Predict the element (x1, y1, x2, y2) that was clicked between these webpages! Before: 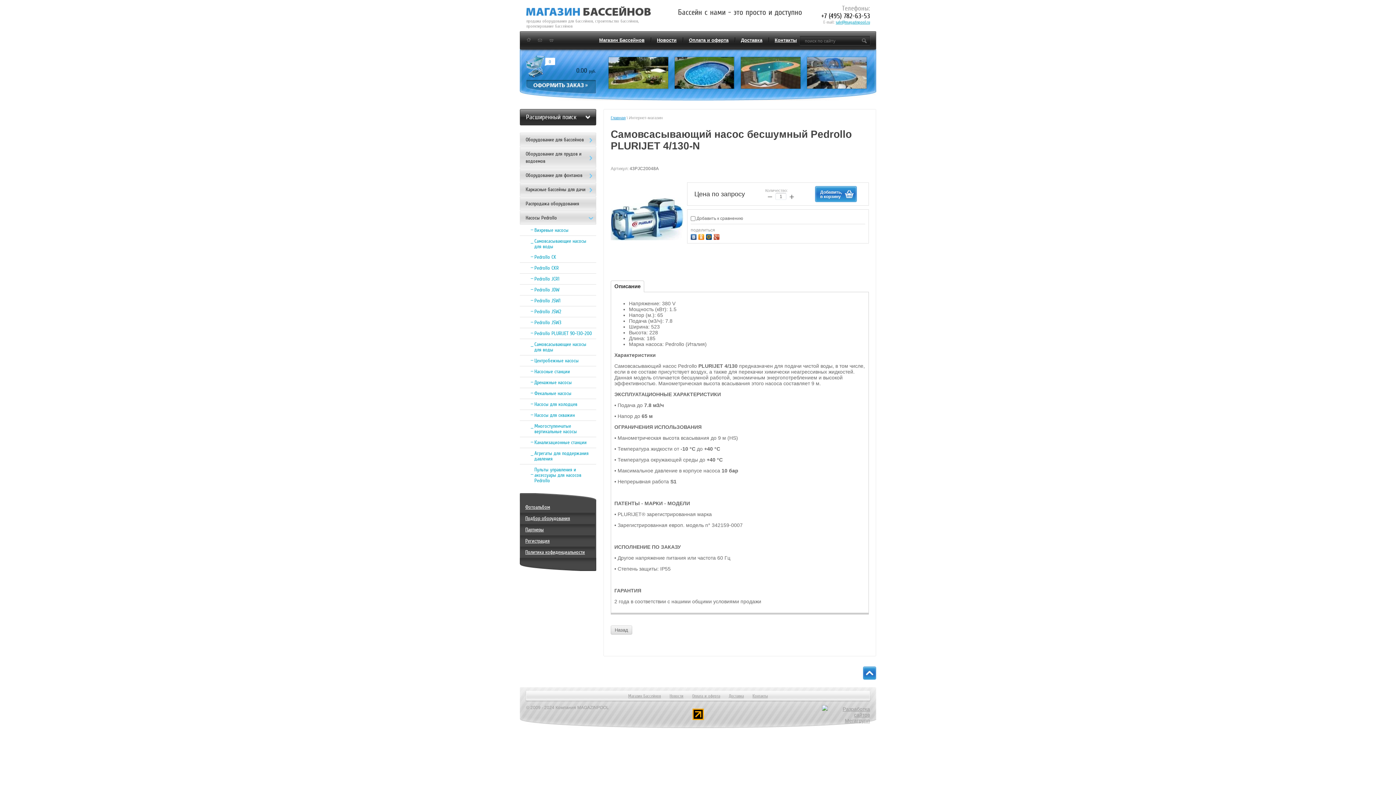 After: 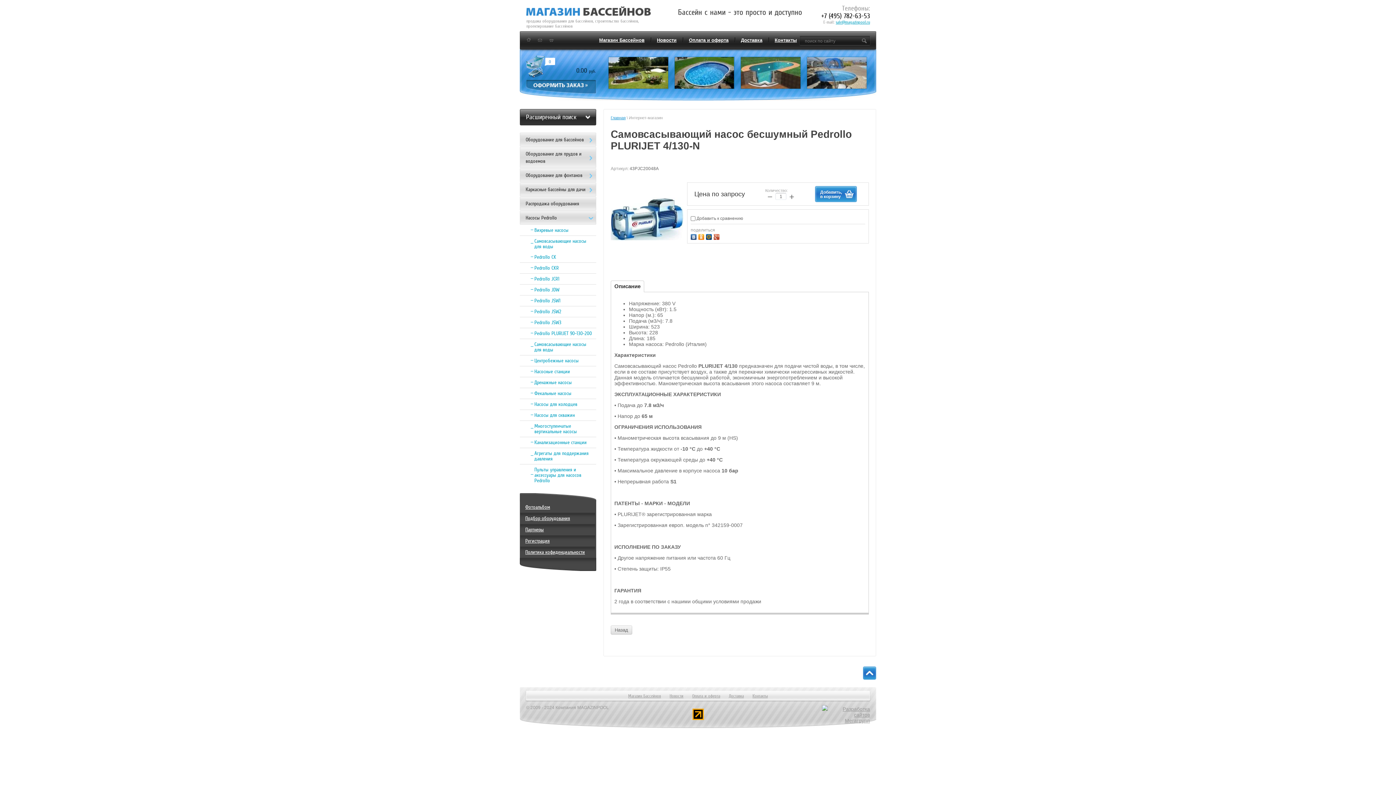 Action: bbox: (706, 232, 713, 240)